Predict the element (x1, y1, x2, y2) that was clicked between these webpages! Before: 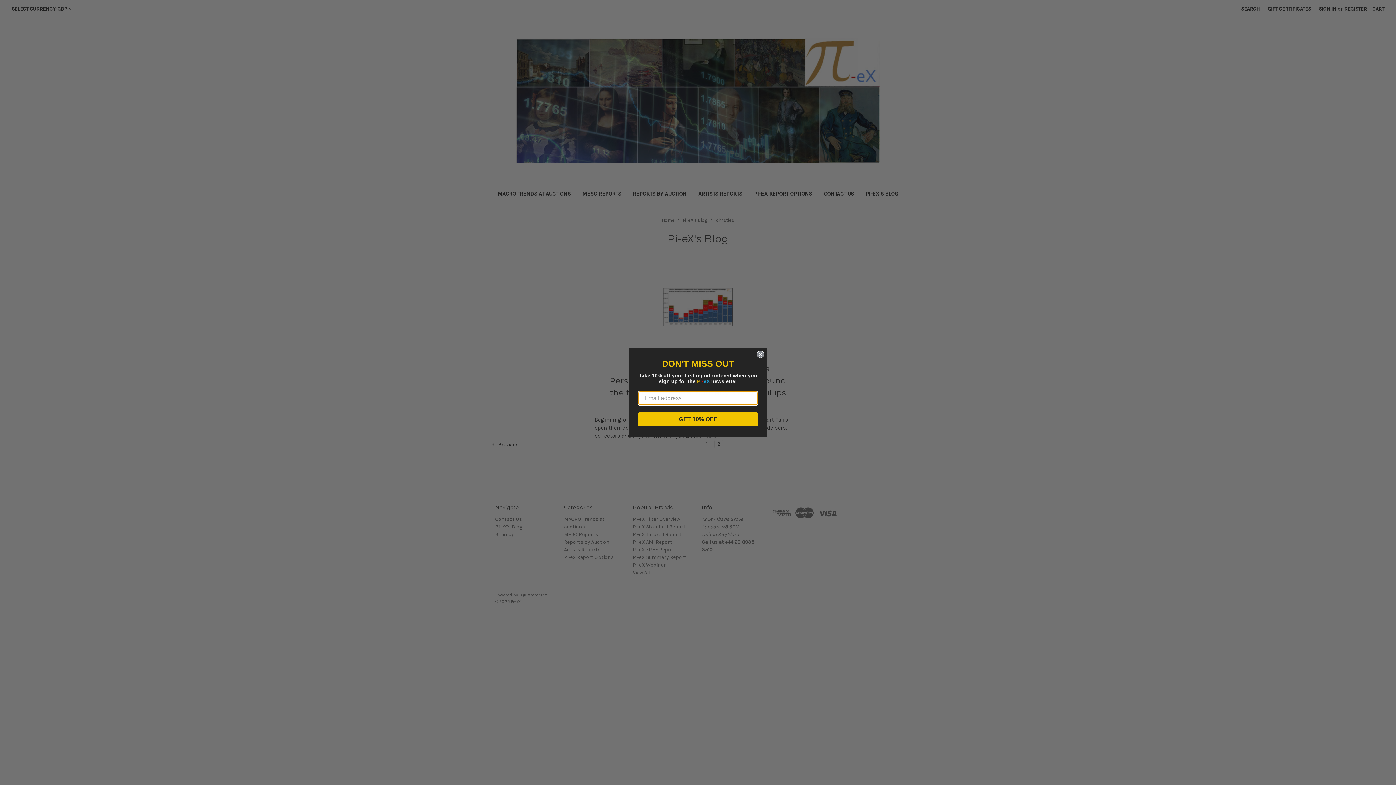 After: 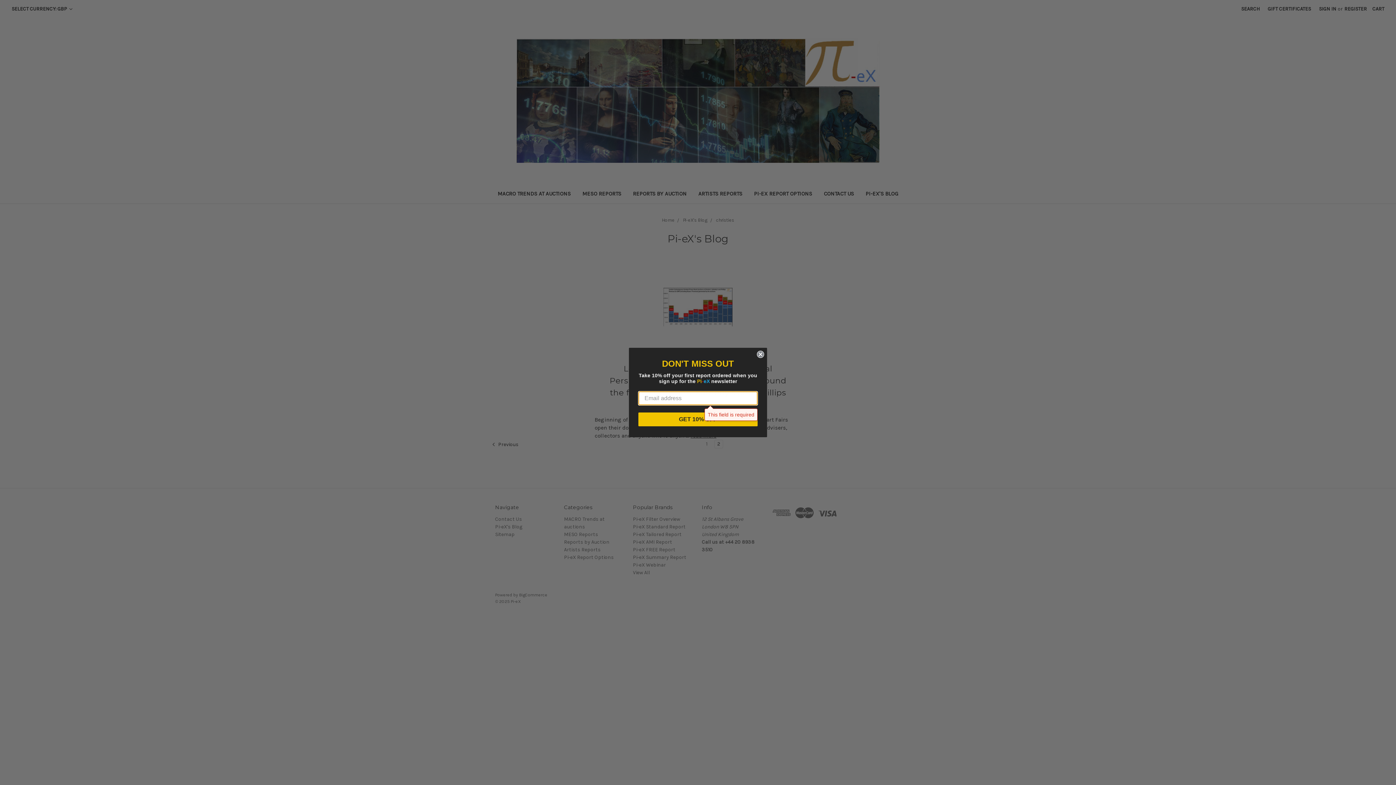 Action: label: GET 10% OFF bbox: (638, 412, 757, 426)